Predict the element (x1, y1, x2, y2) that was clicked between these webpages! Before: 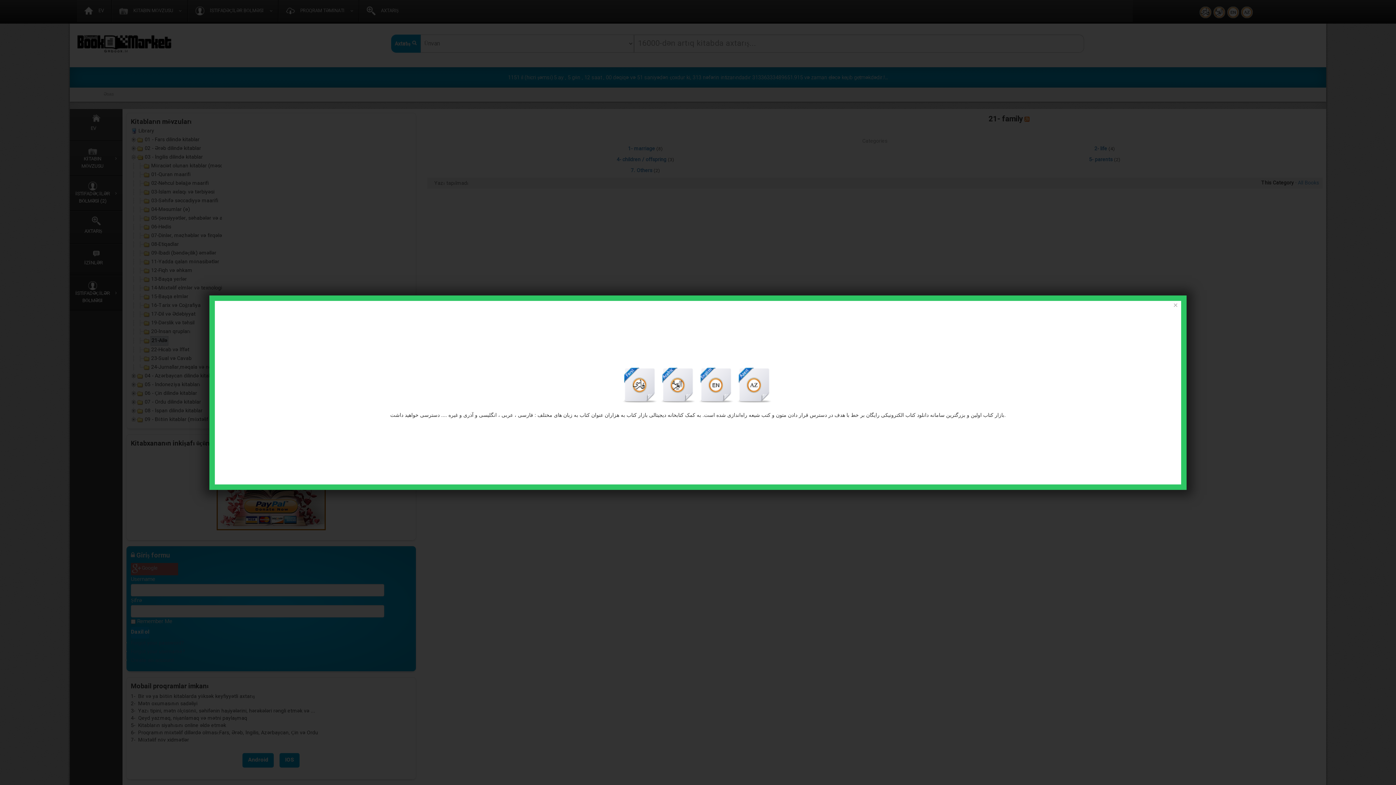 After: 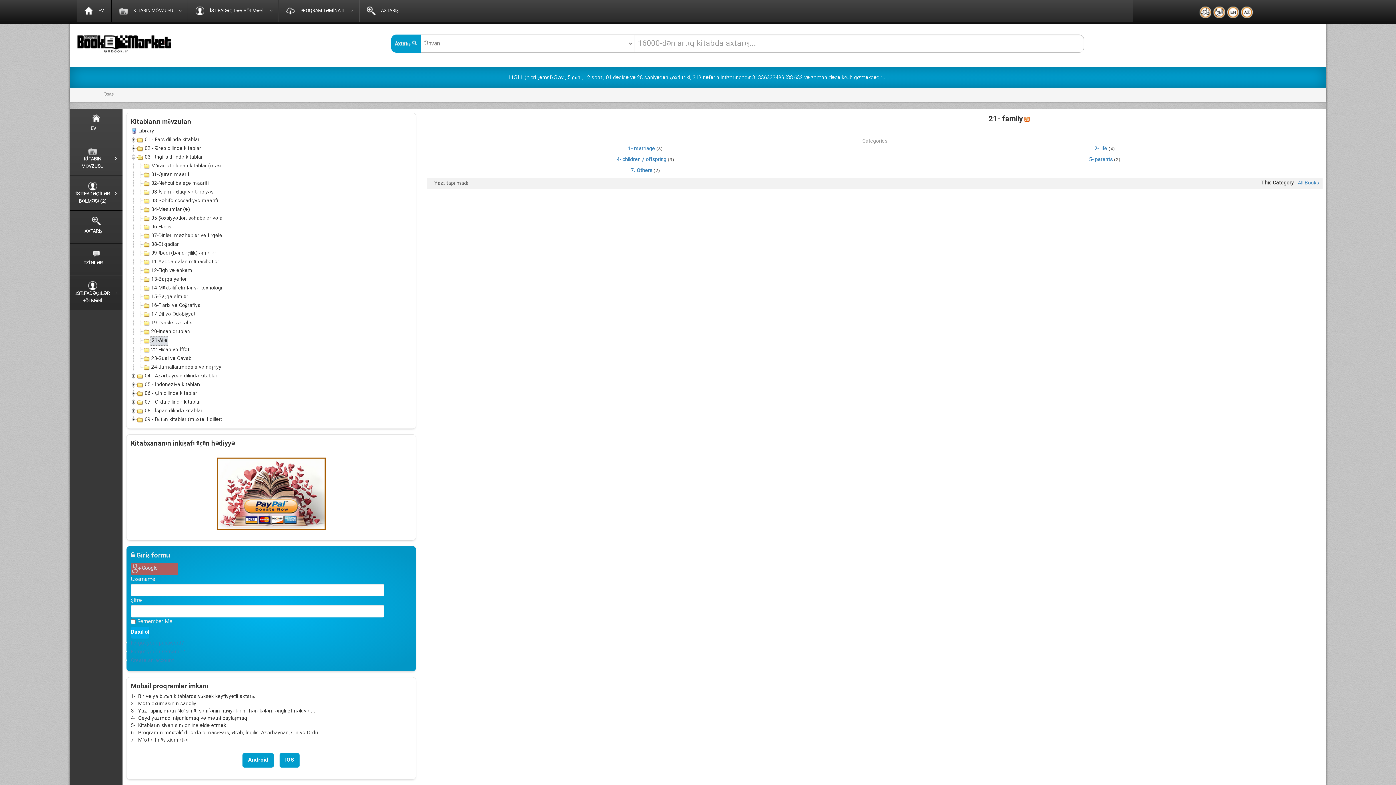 Action: label: Close bbox: (1170, 300, 1181, 310)